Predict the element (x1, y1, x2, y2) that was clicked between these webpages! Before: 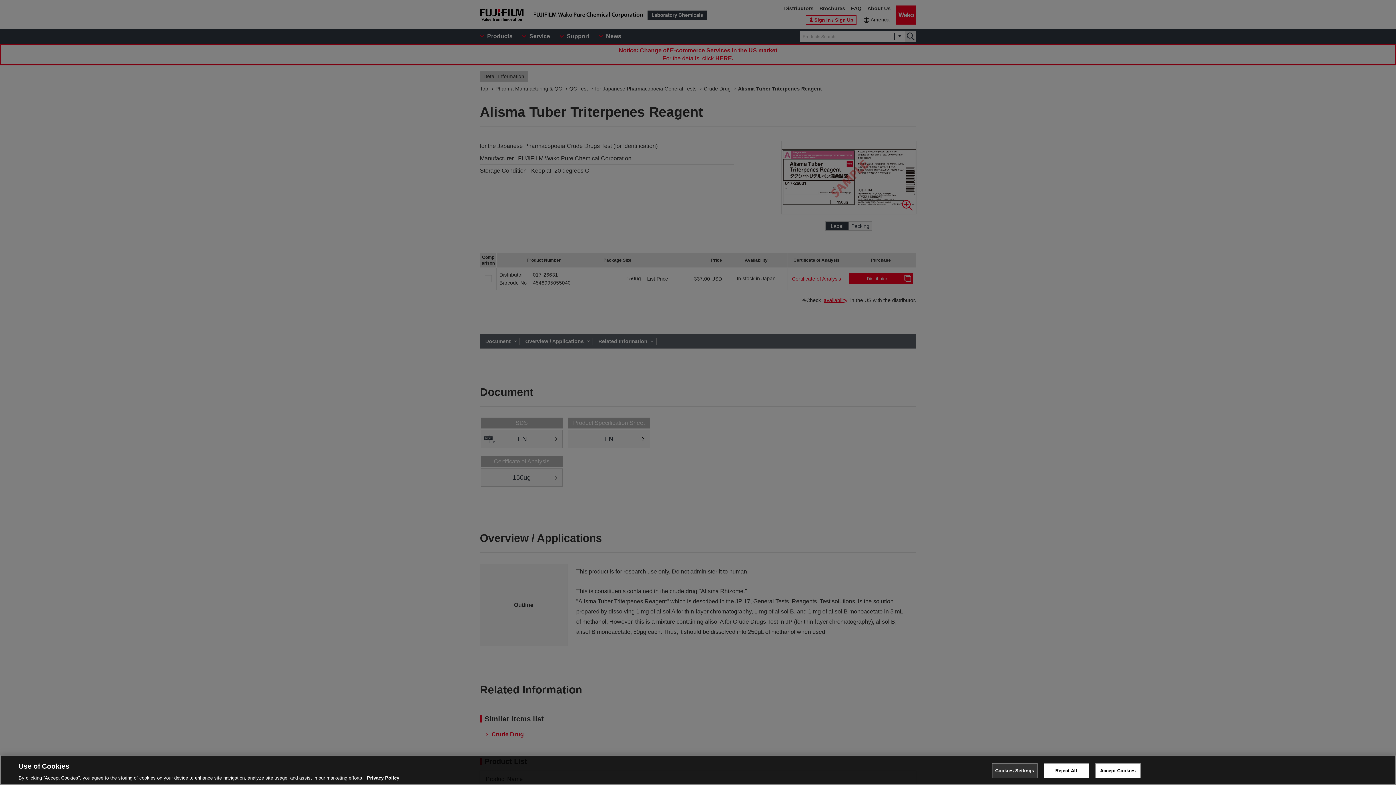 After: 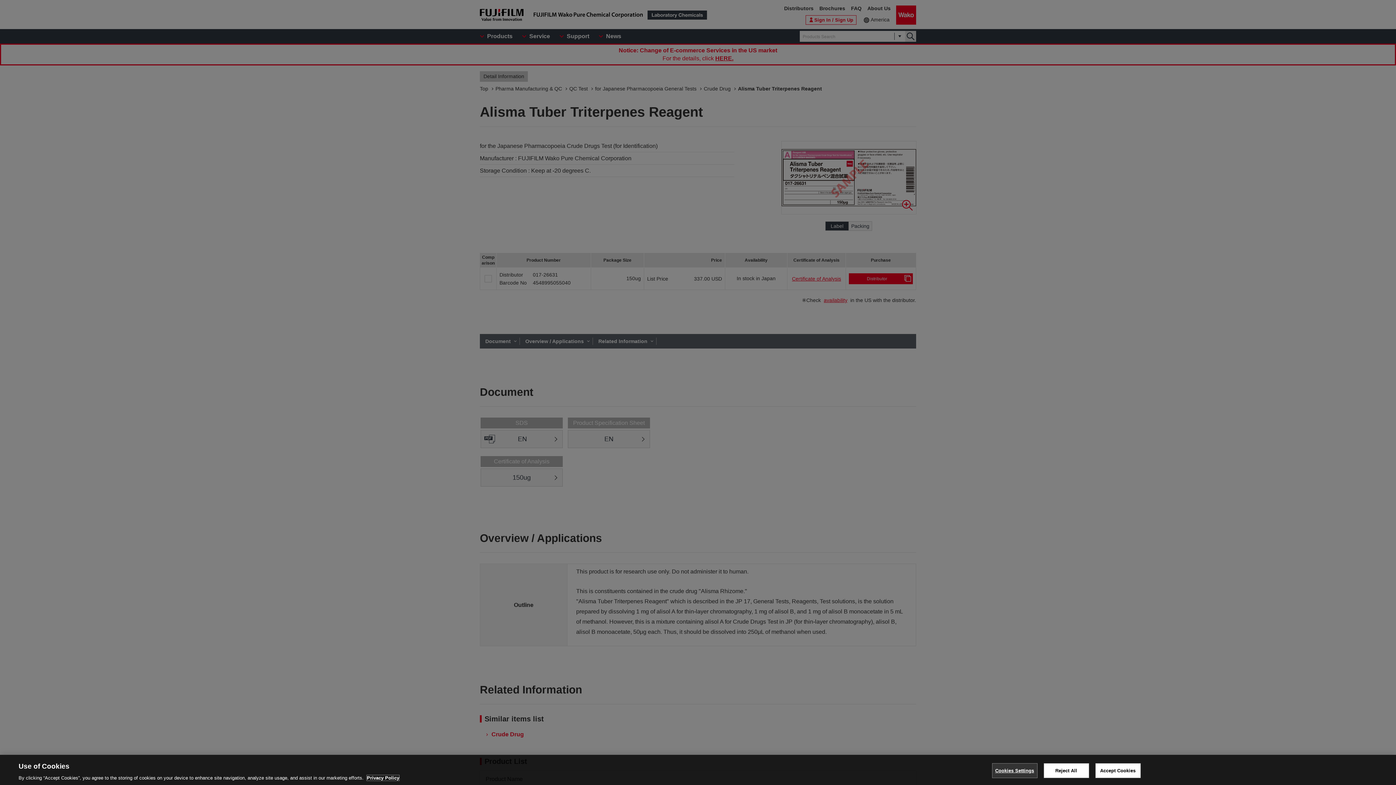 Action: bbox: (366, 775, 399, 781) label: More information about your privacy, opens in a new tab